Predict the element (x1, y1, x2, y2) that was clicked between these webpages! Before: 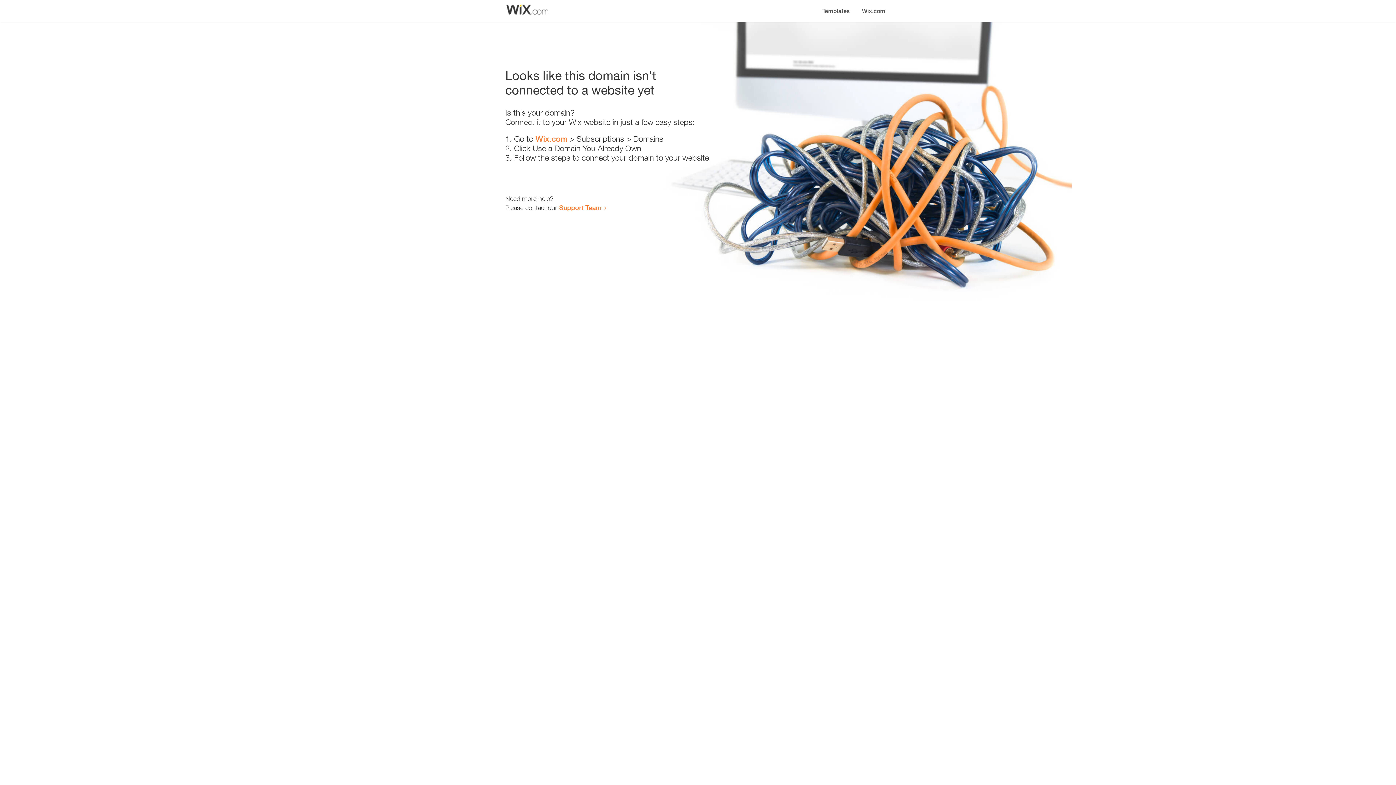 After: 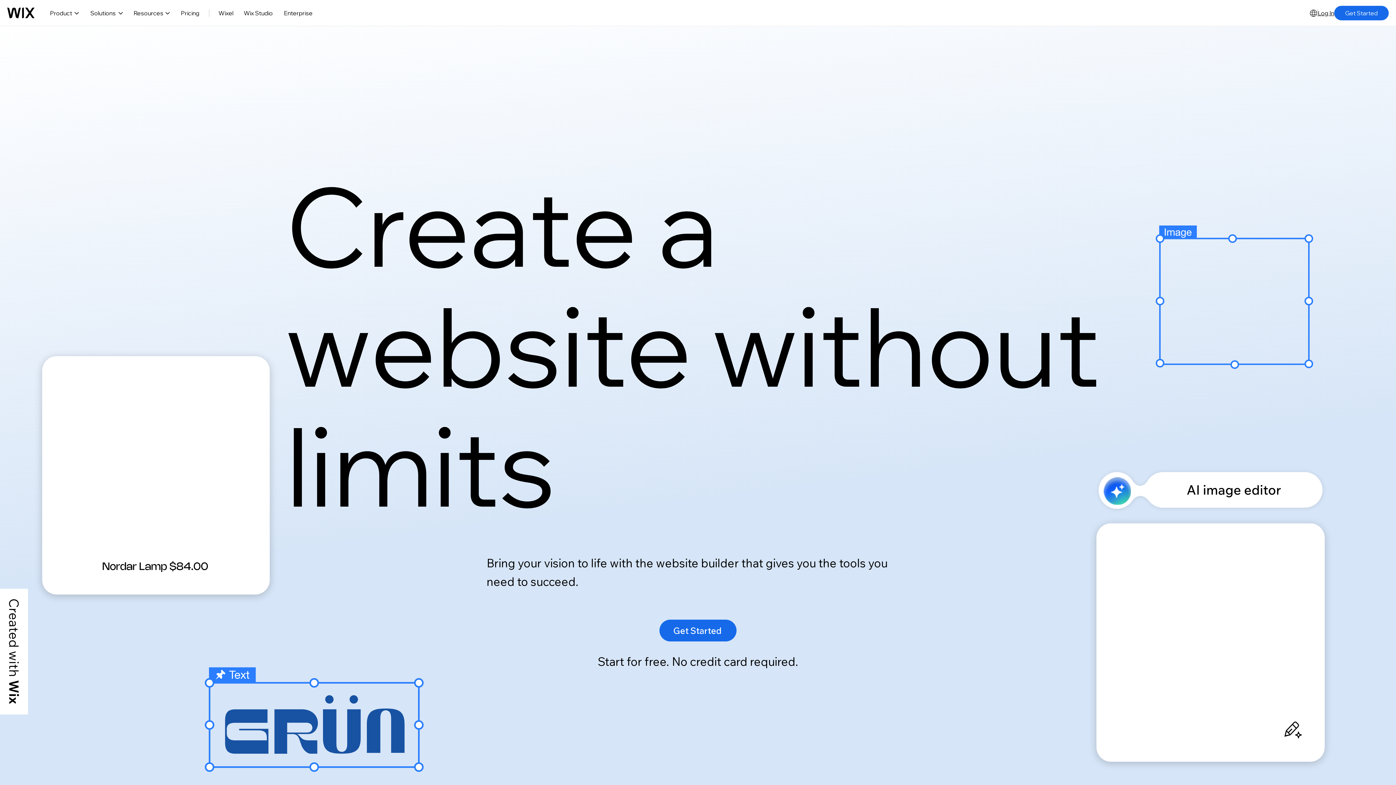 Action: label: Wix.com bbox: (856, 0, 890, 14)